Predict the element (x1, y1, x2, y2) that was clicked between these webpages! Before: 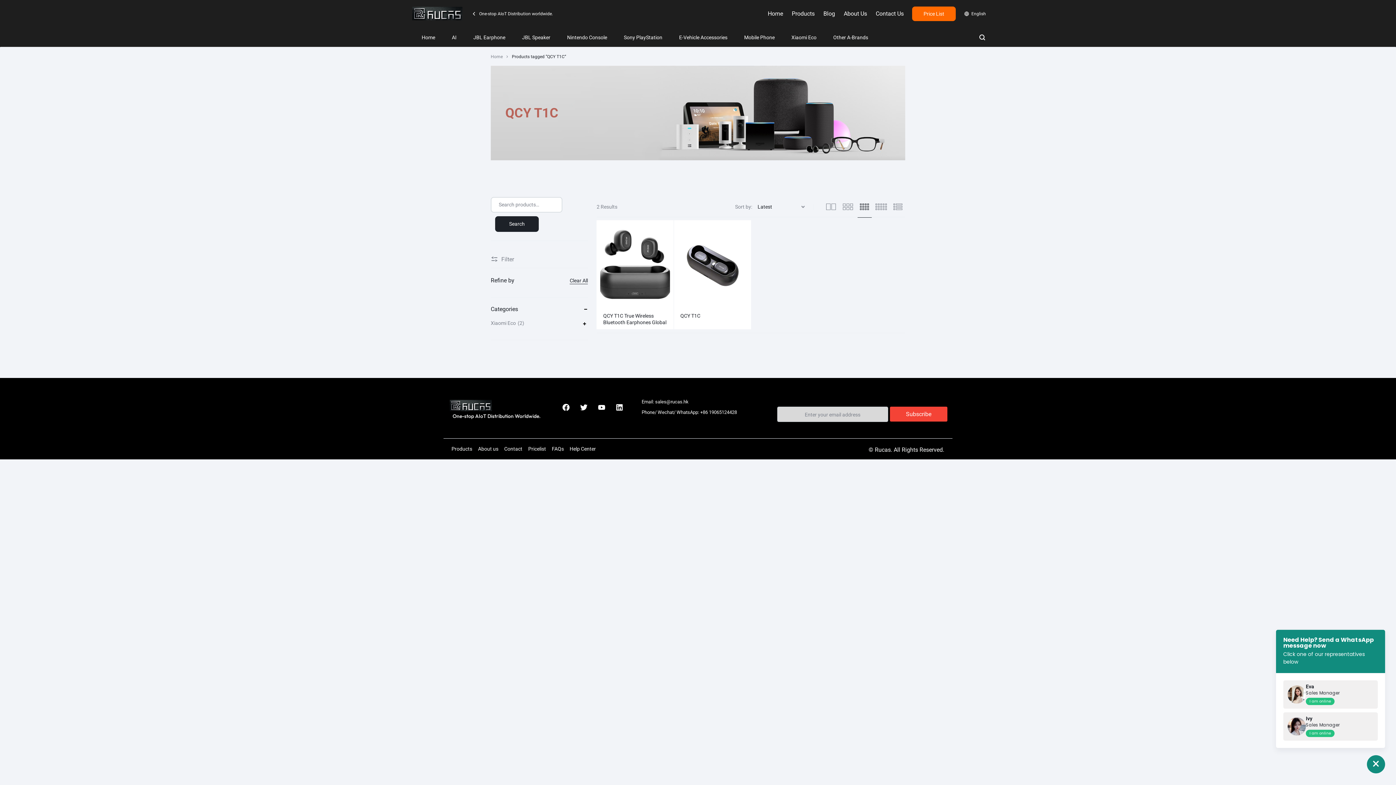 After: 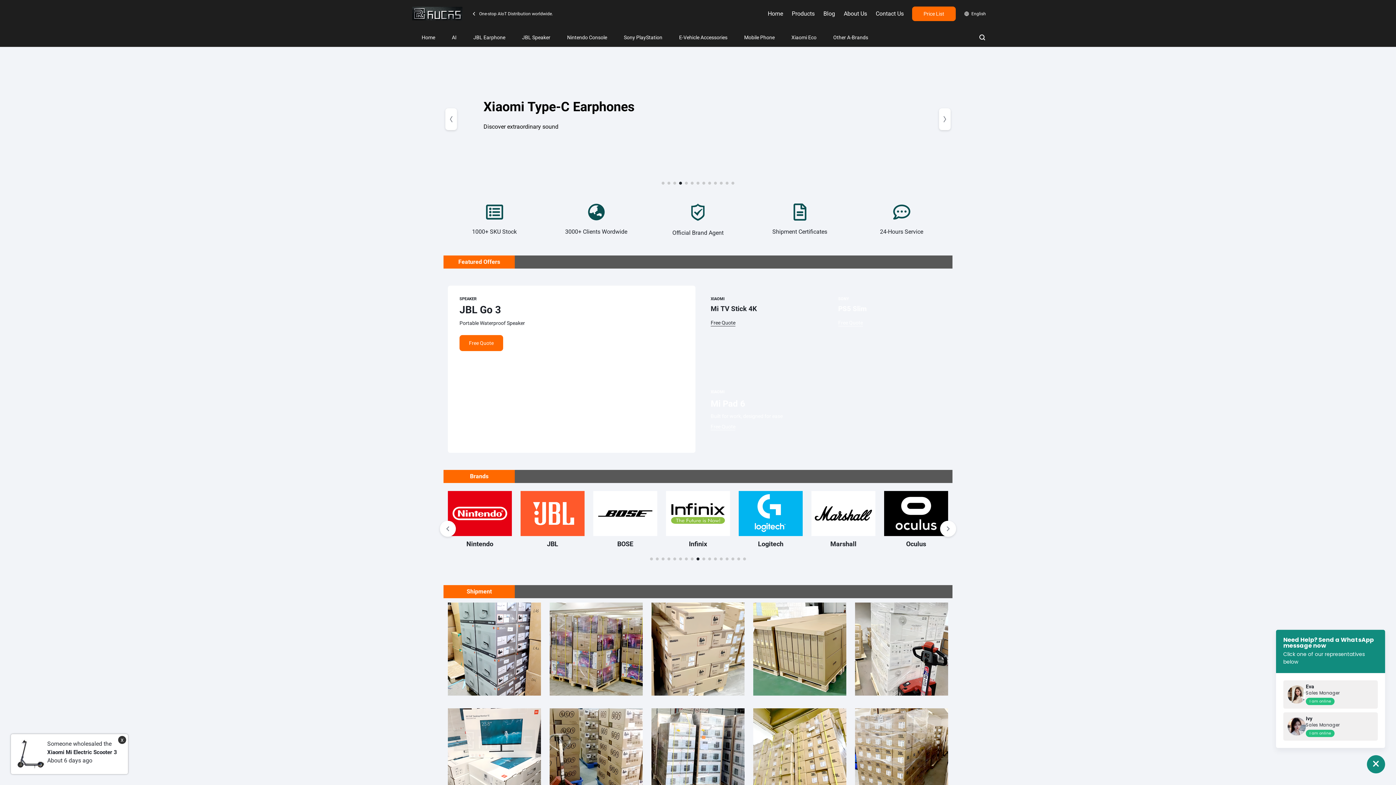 Action: bbox: (410, 5, 464, 21)